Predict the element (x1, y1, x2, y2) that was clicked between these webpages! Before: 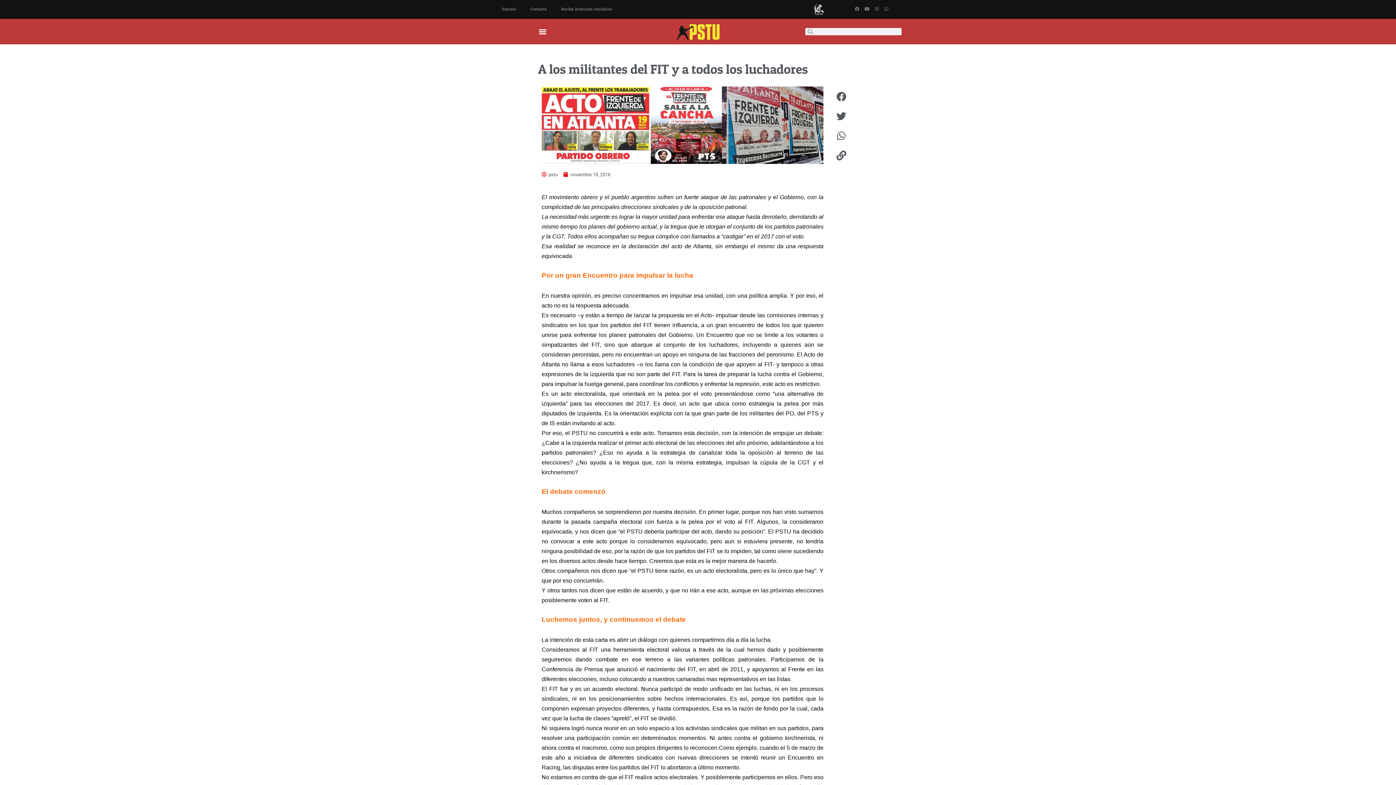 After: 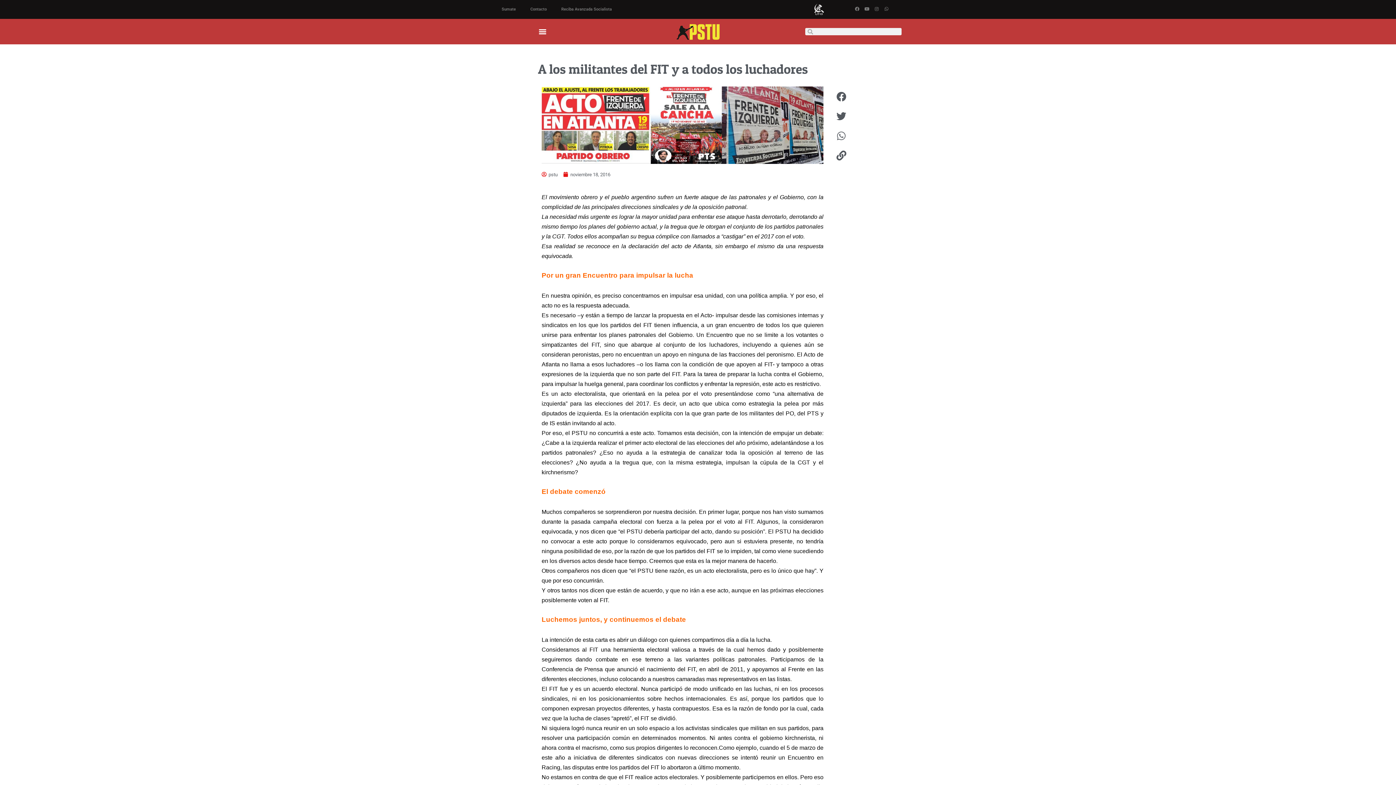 Action: bbox: (831, 125, 851, 145) label: Whatsapp